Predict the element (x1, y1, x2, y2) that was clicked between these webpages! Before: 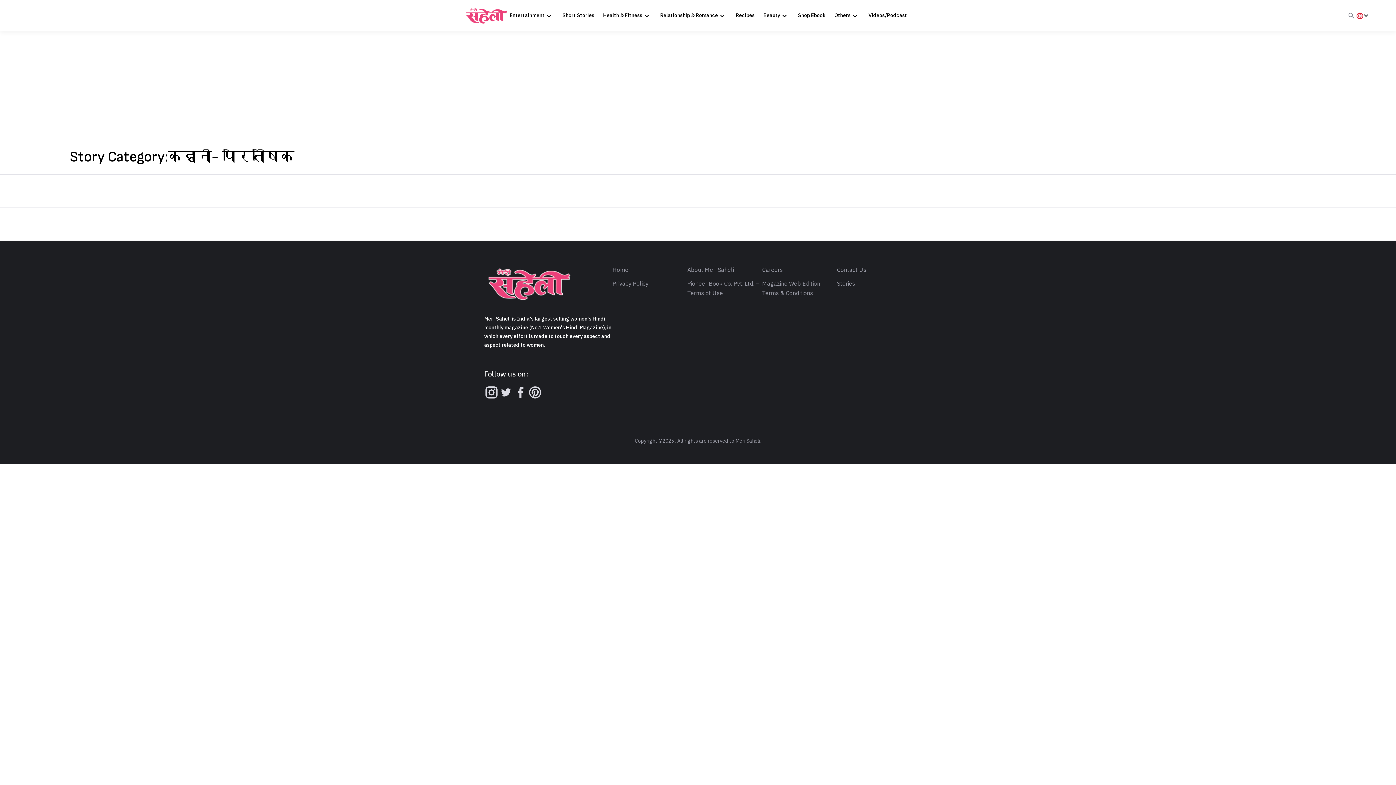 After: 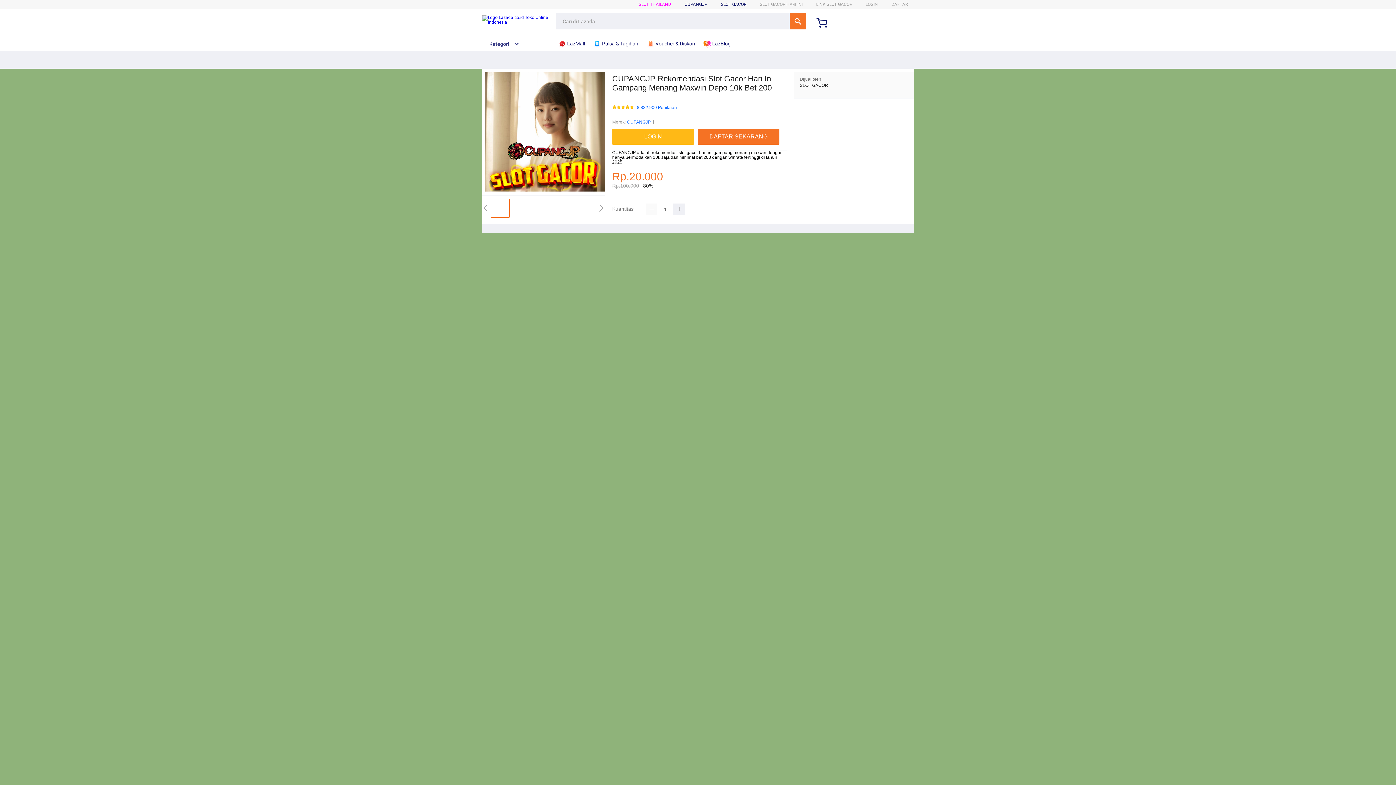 Action: bbox: (484, 265, 574, 303)